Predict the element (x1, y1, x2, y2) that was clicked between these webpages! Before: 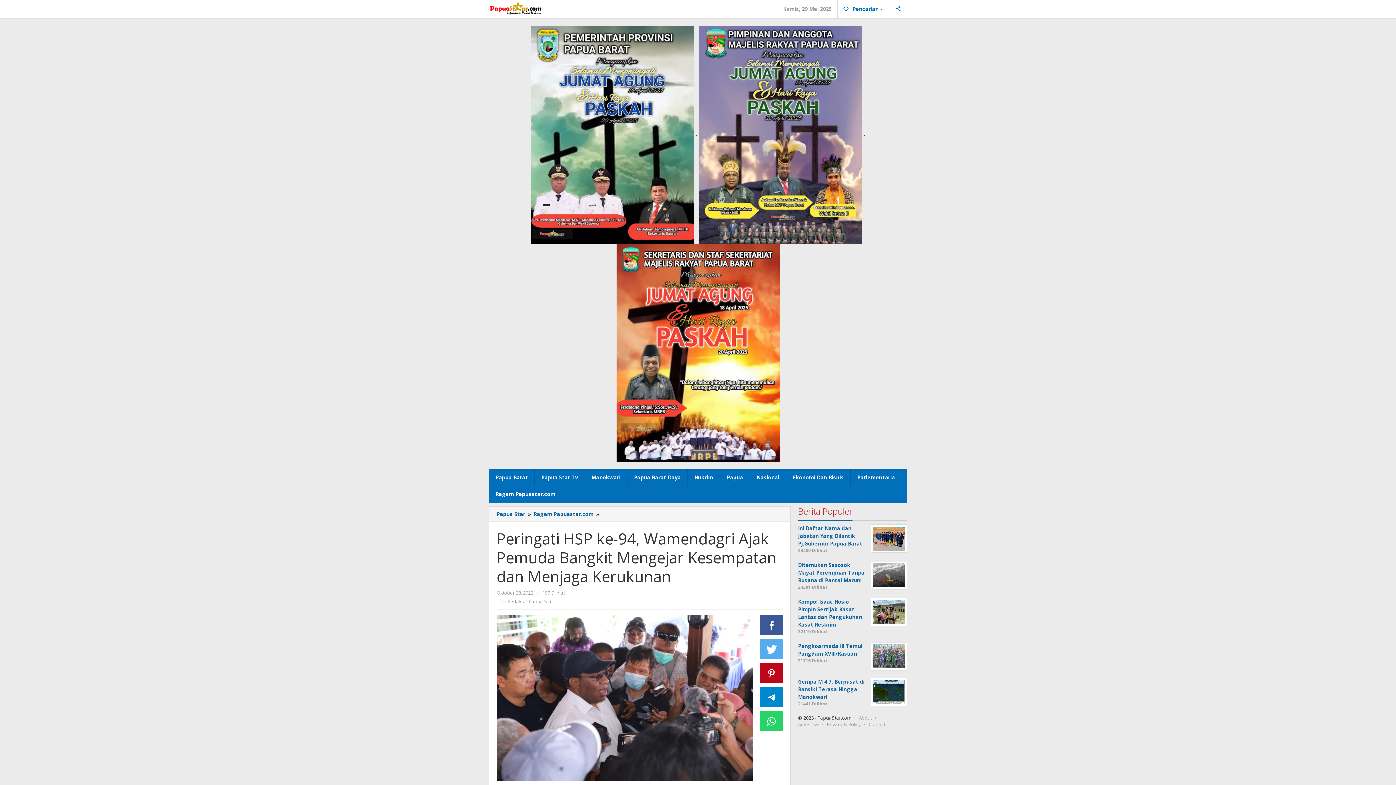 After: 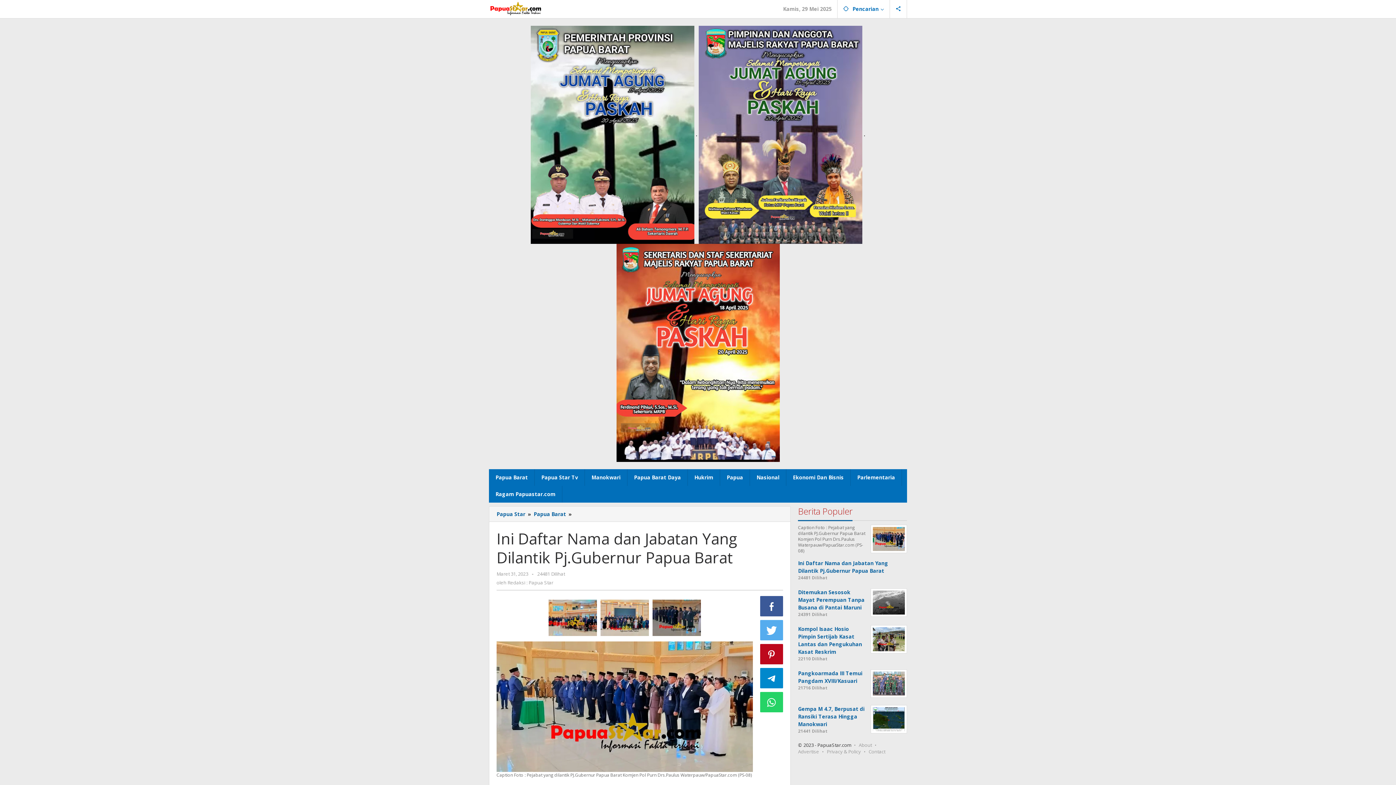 Action: label: Ini Daftar Nama dan Jabatan Yang Dilantik Pj.Gubernur Papua Barat bbox: (798, 525, 862, 547)